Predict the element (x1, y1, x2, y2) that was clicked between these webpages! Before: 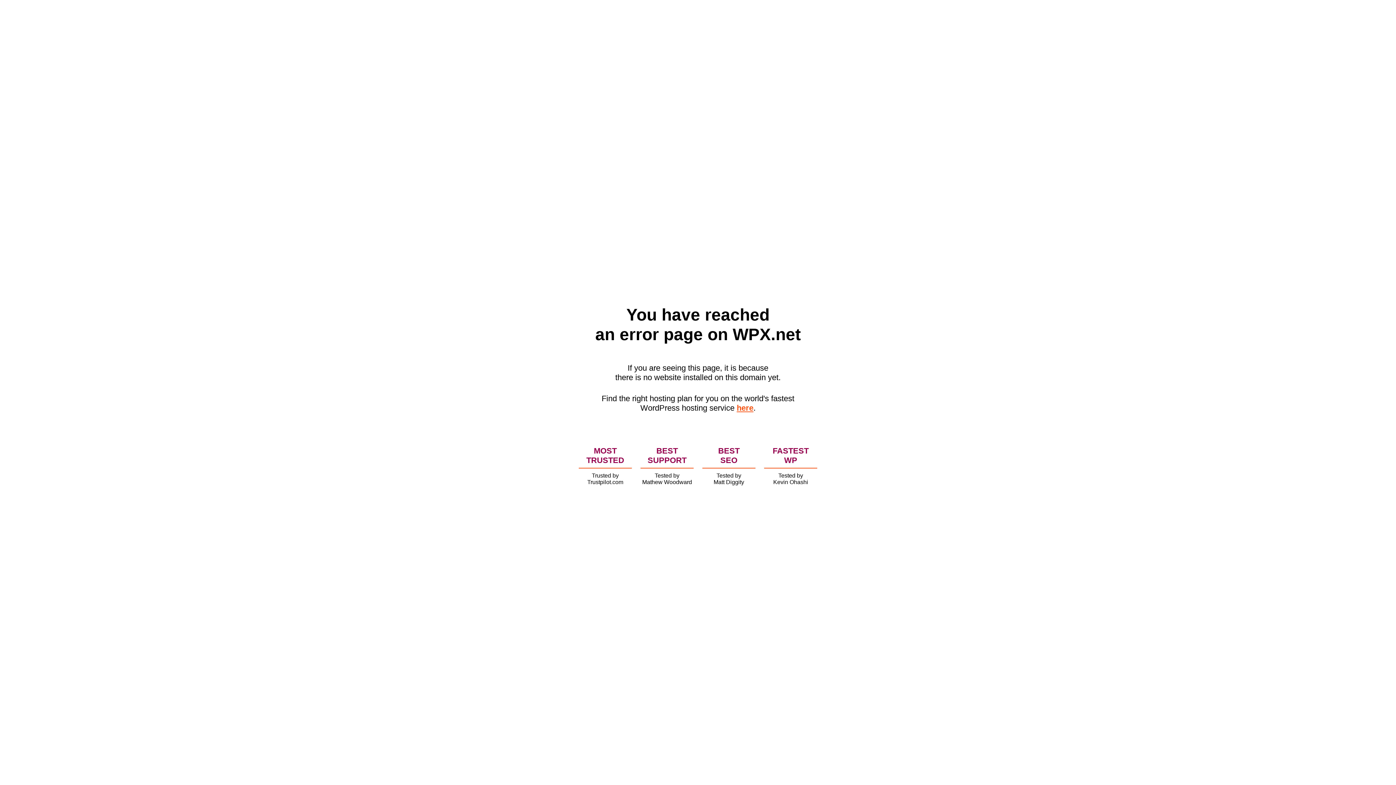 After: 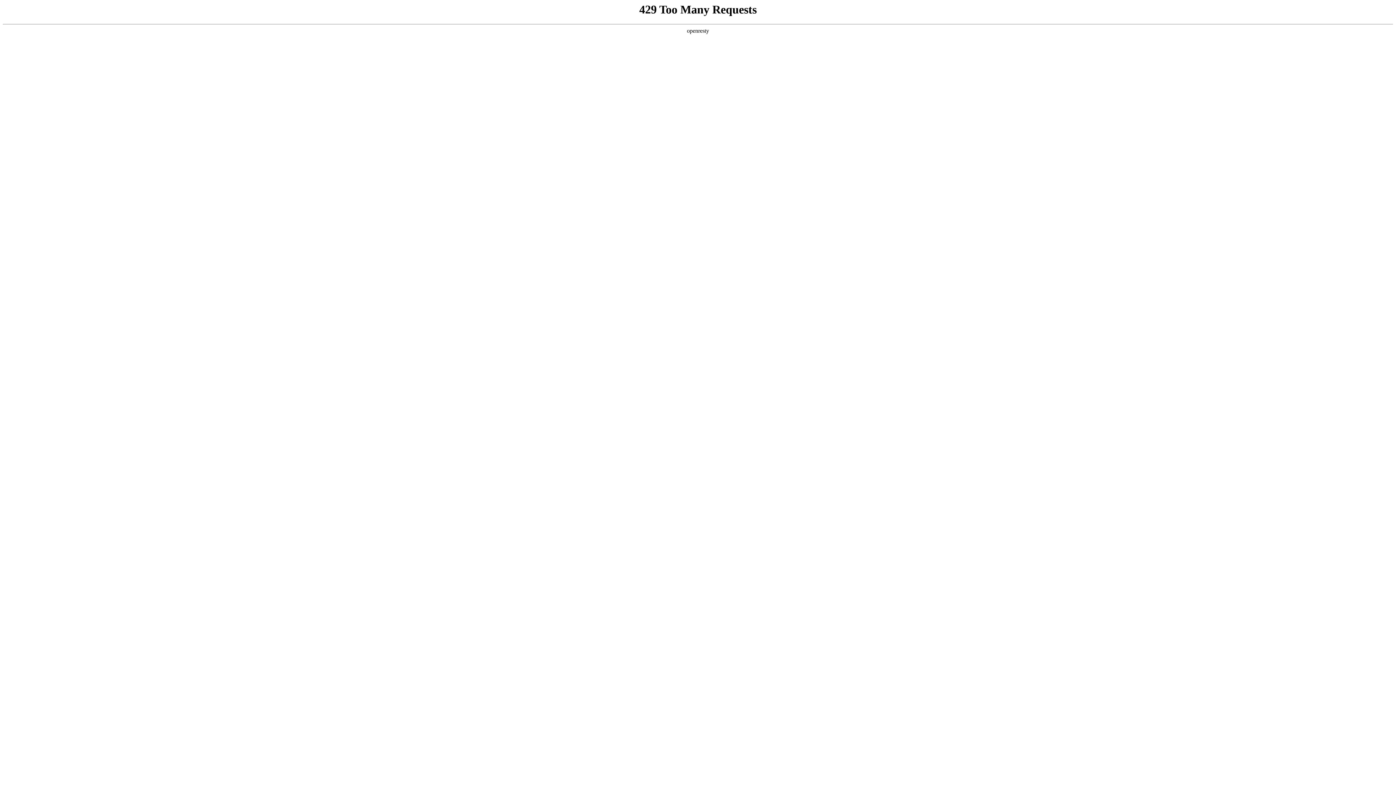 Action: bbox: (736, 403, 753, 412) label: here